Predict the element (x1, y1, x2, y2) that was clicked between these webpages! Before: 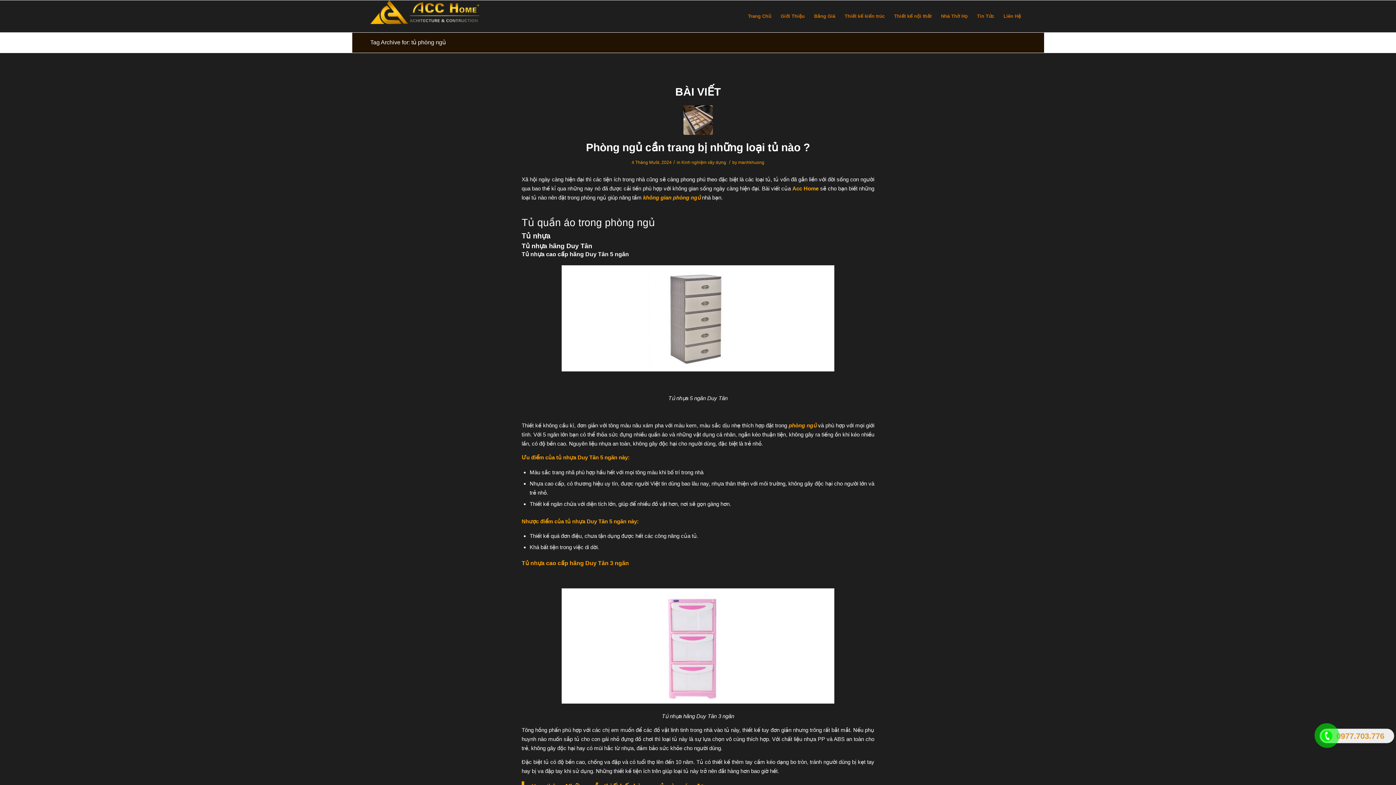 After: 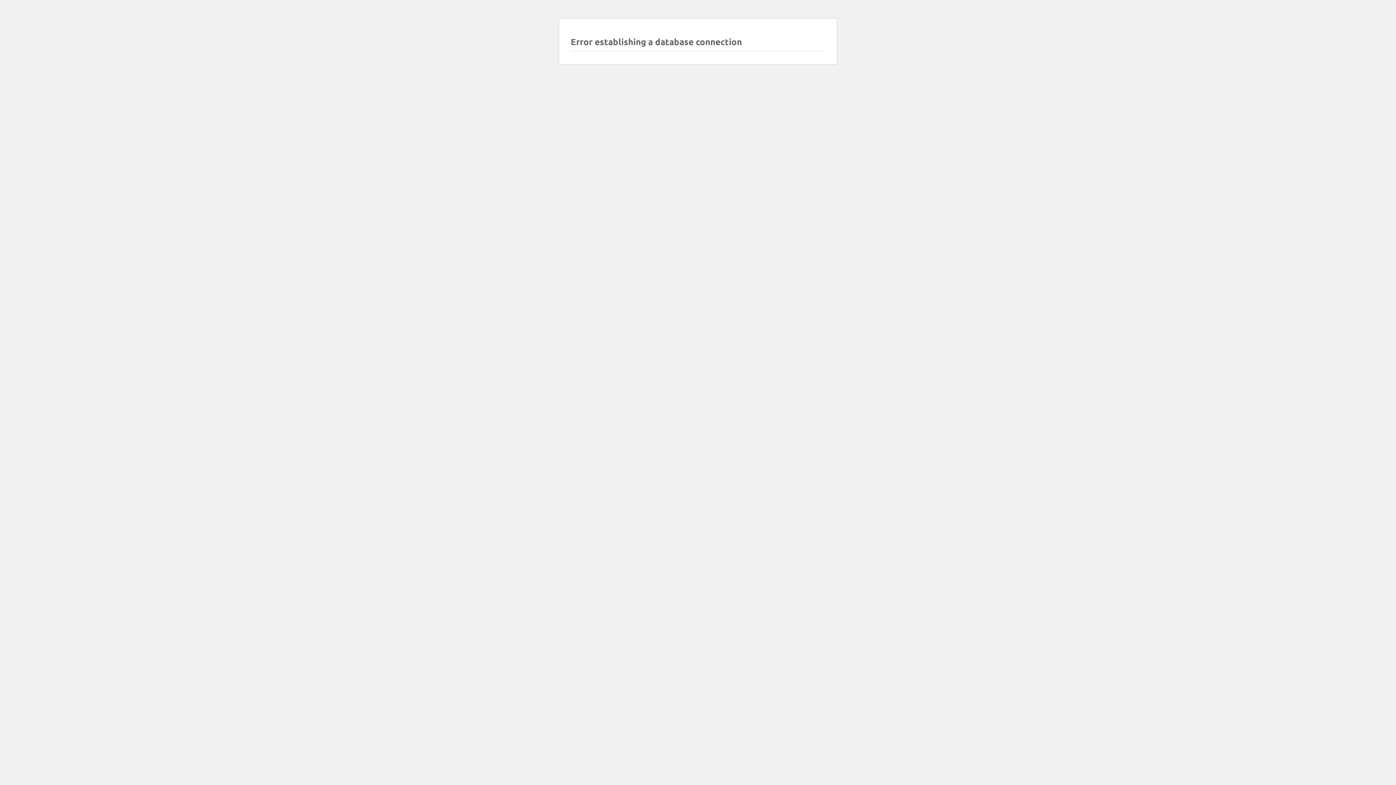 Action: label: Nhà Thờ Họ bbox: (936, 0, 972, 32)